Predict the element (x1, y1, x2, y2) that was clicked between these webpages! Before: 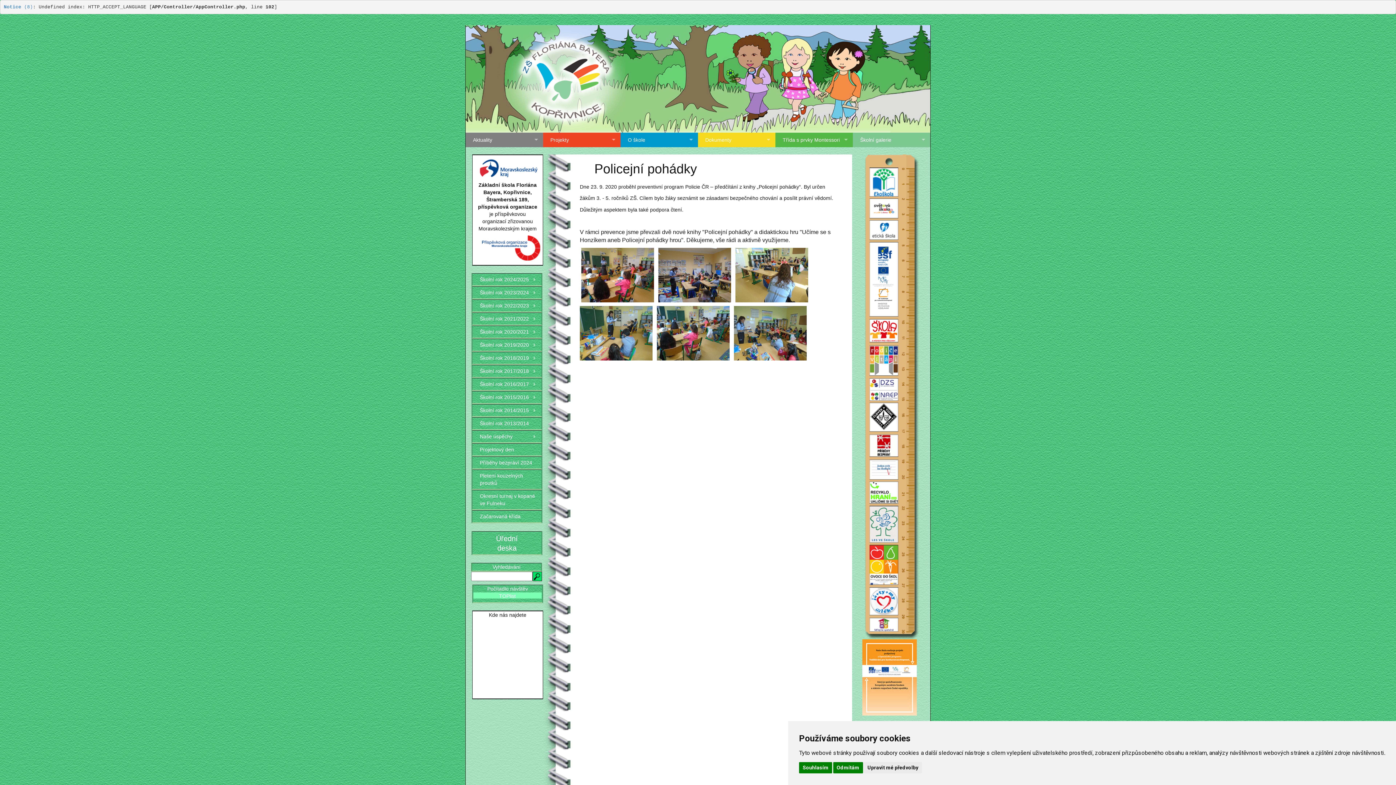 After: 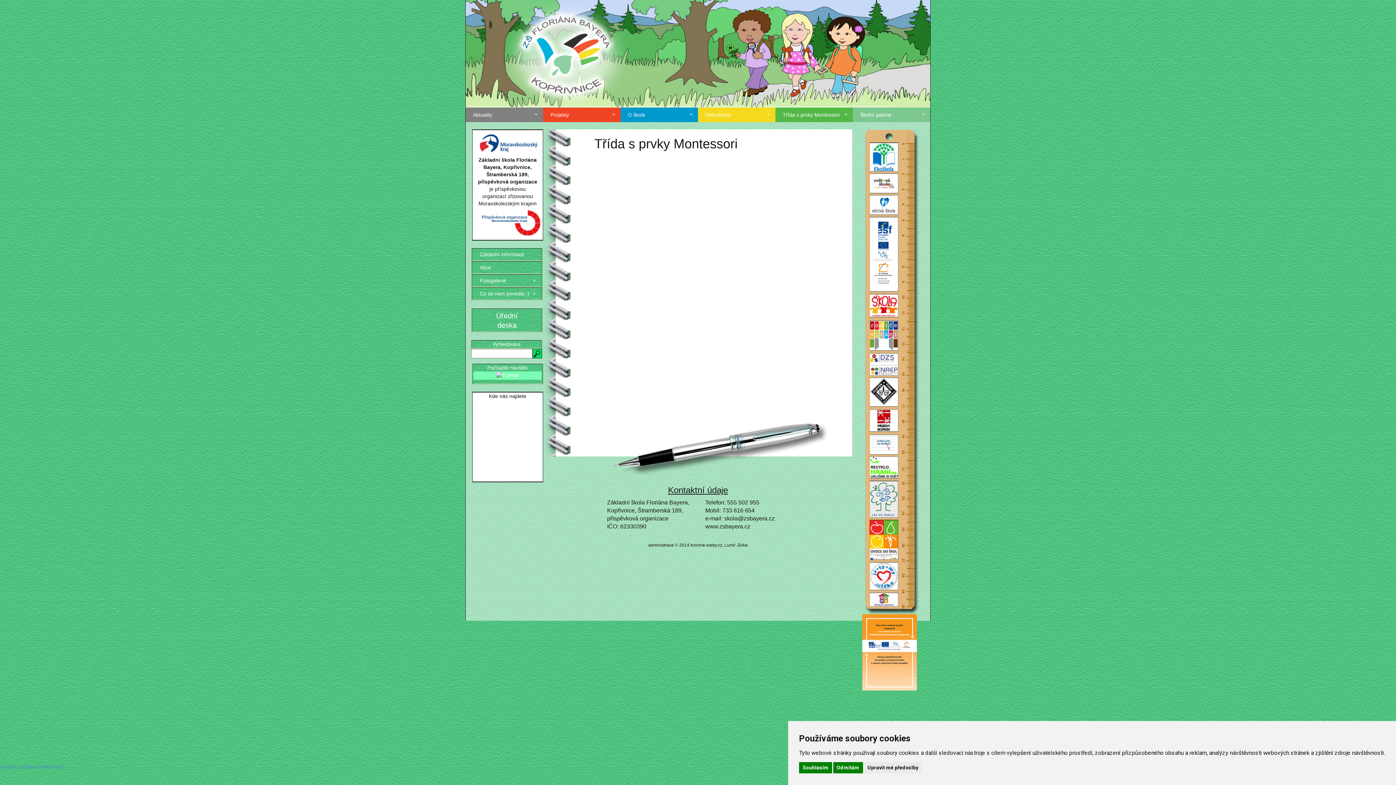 Action: bbox: (775, 132, 853, 147) label: Třída s prvky Montessori